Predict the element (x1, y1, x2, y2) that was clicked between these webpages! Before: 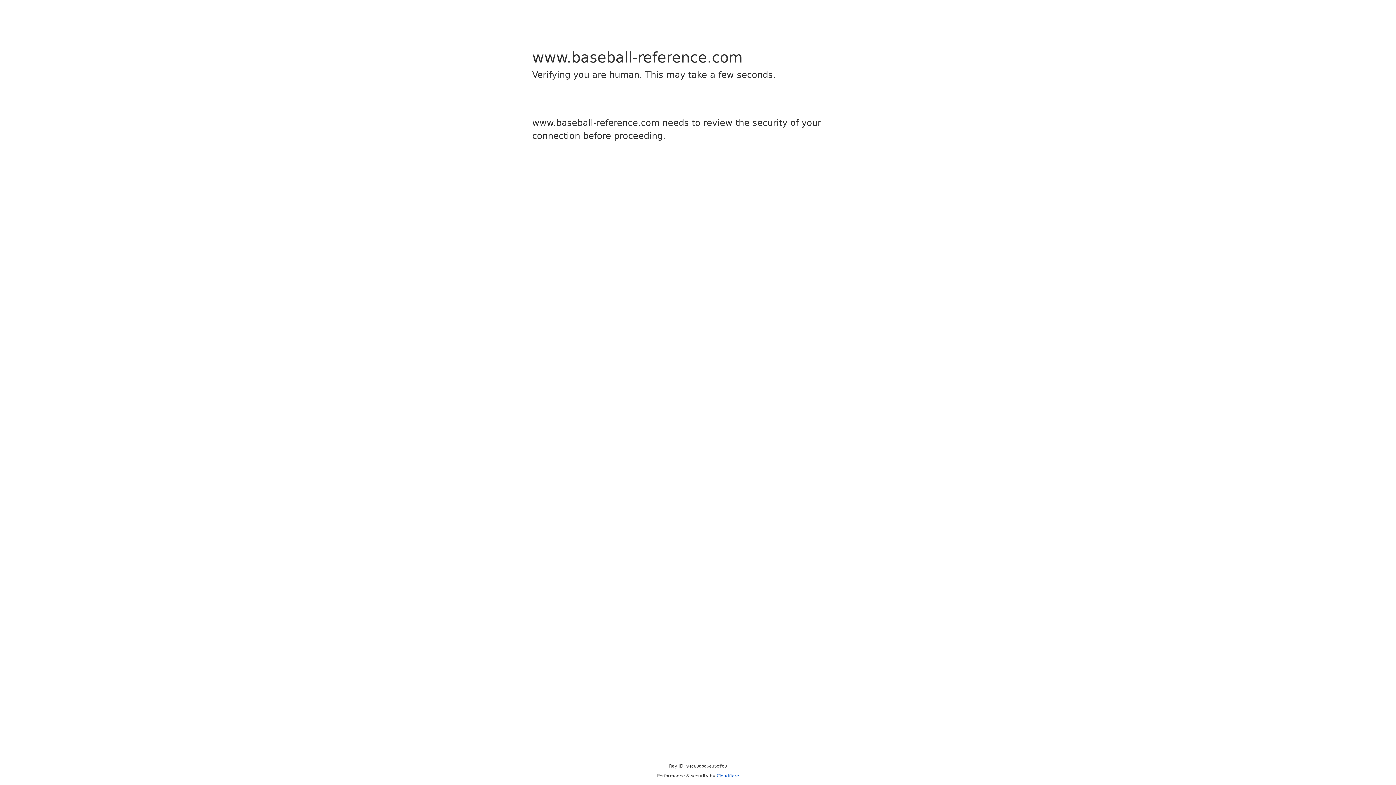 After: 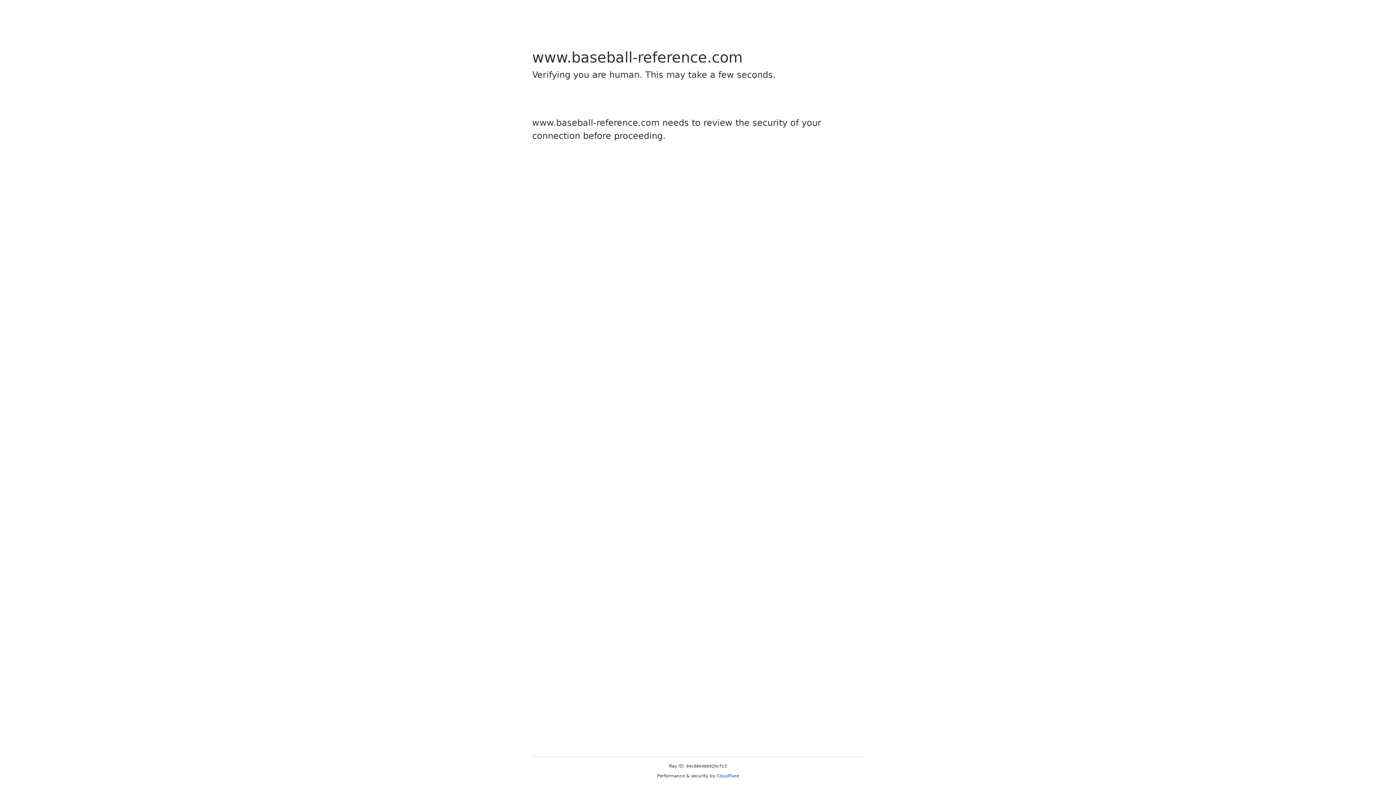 Action: label: Cloudflare bbox: (716, 773, 739, 778)